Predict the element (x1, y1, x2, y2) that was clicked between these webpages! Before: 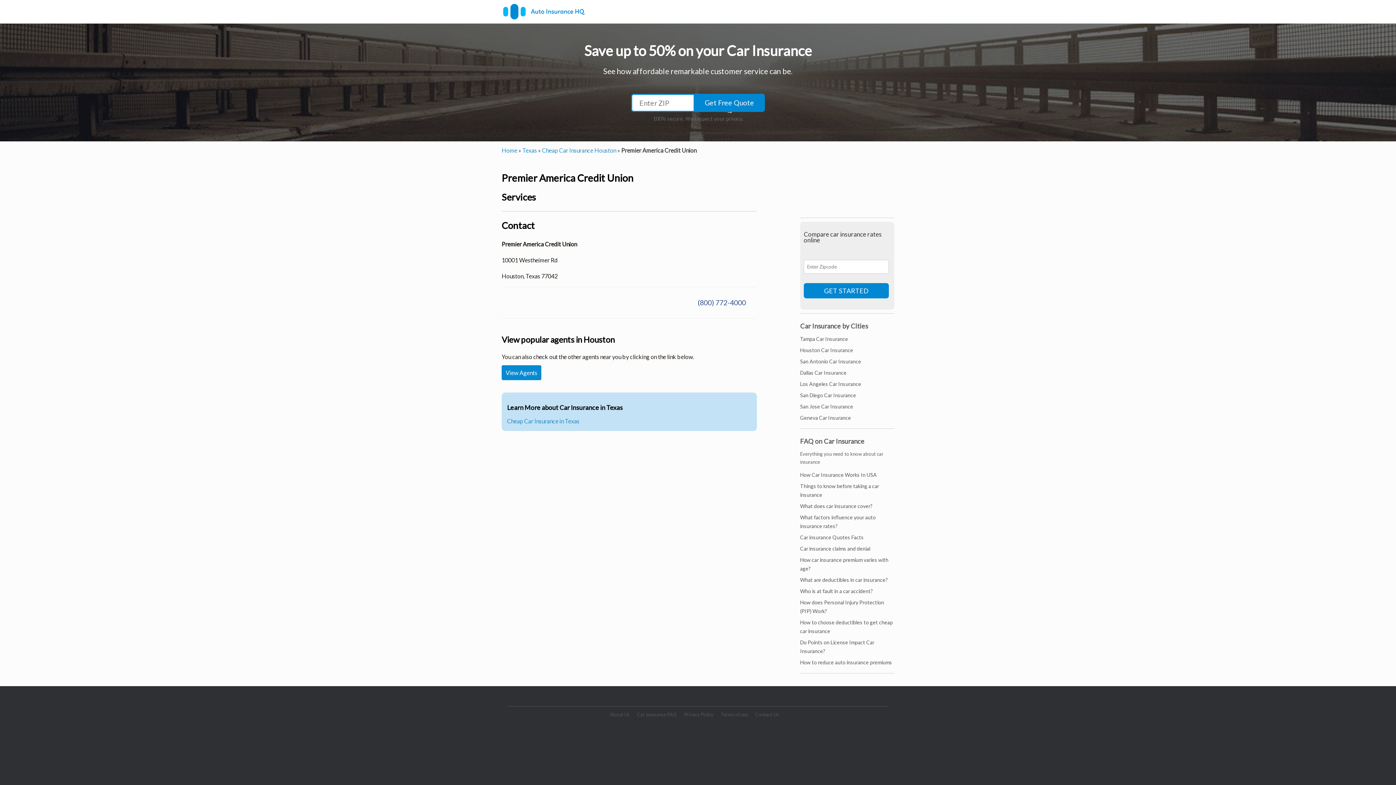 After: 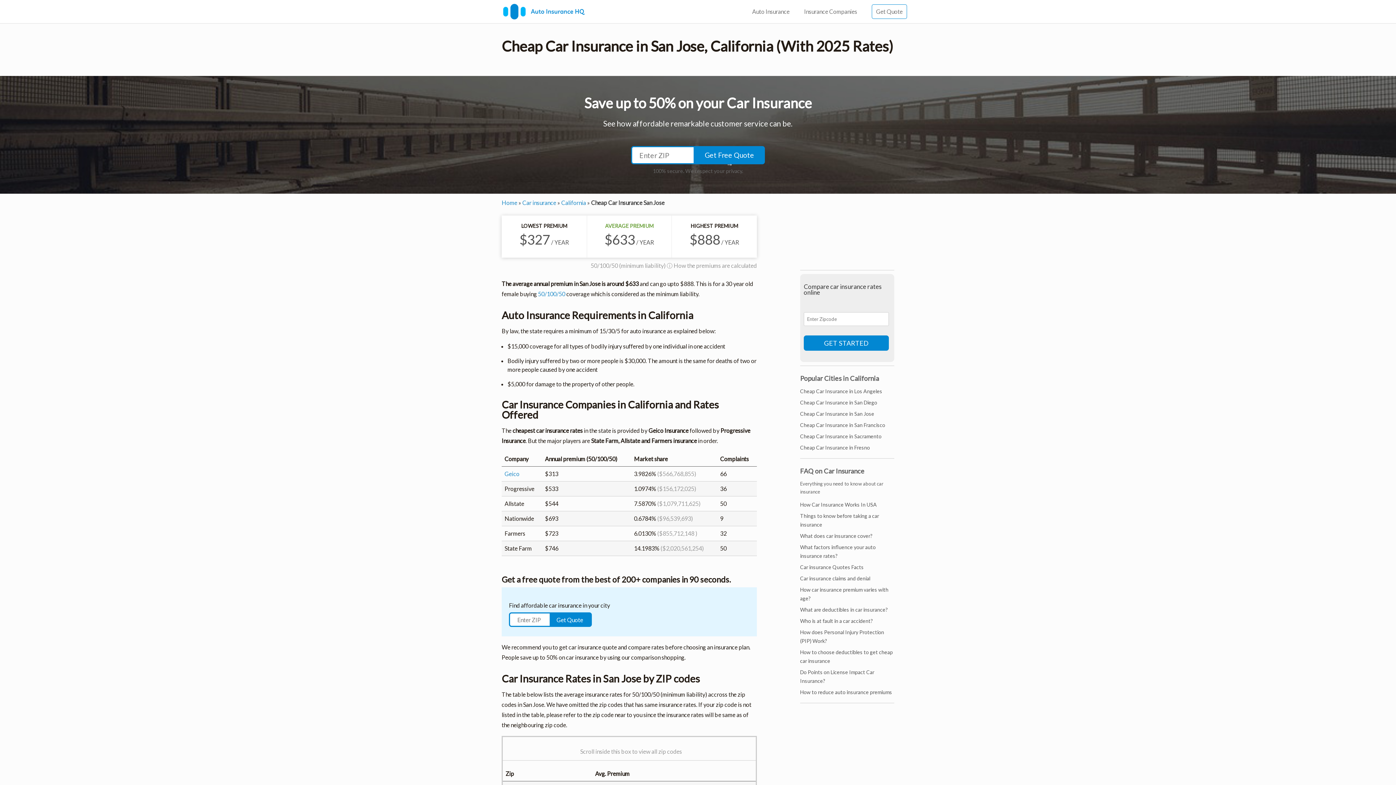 Action: label: San Jose Car Insurance bbox: (800, 403, 853, 409)